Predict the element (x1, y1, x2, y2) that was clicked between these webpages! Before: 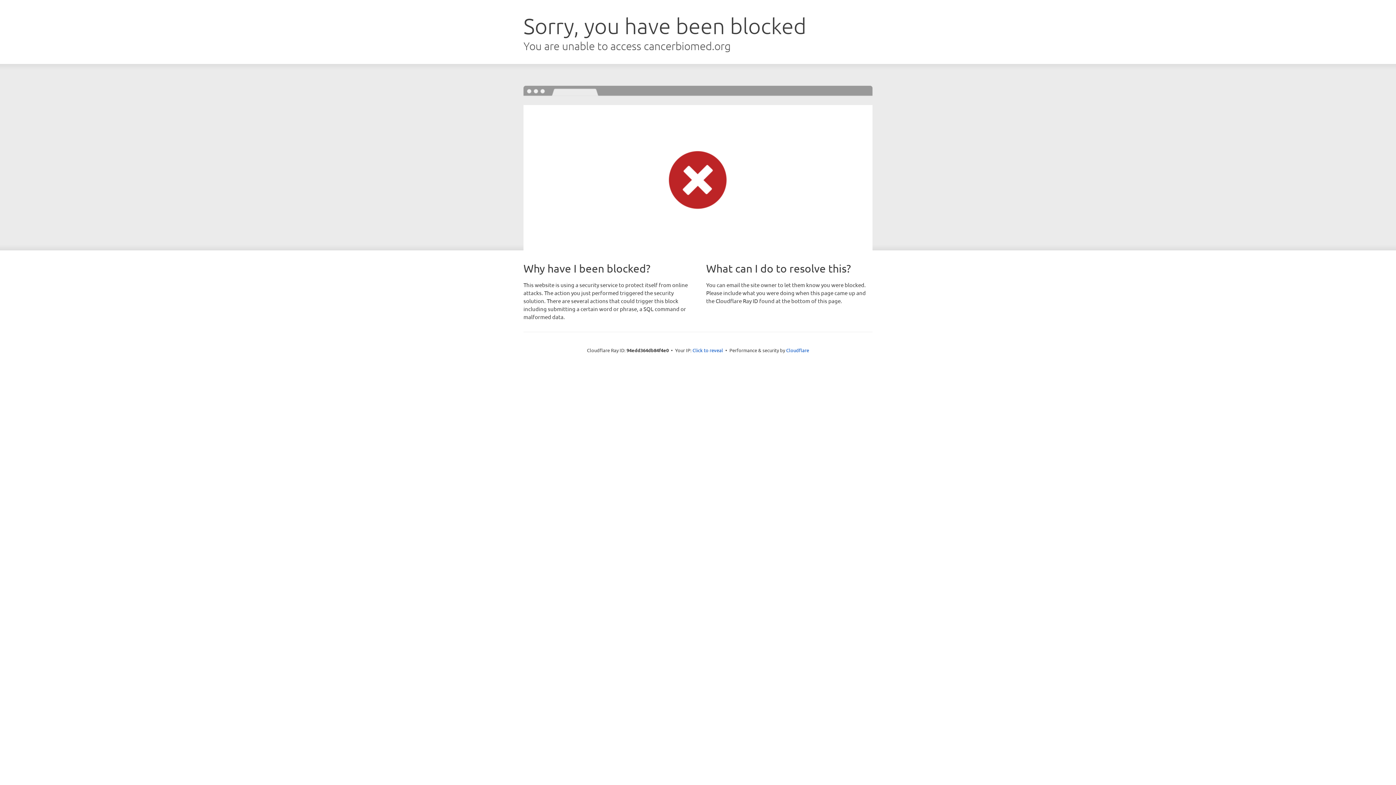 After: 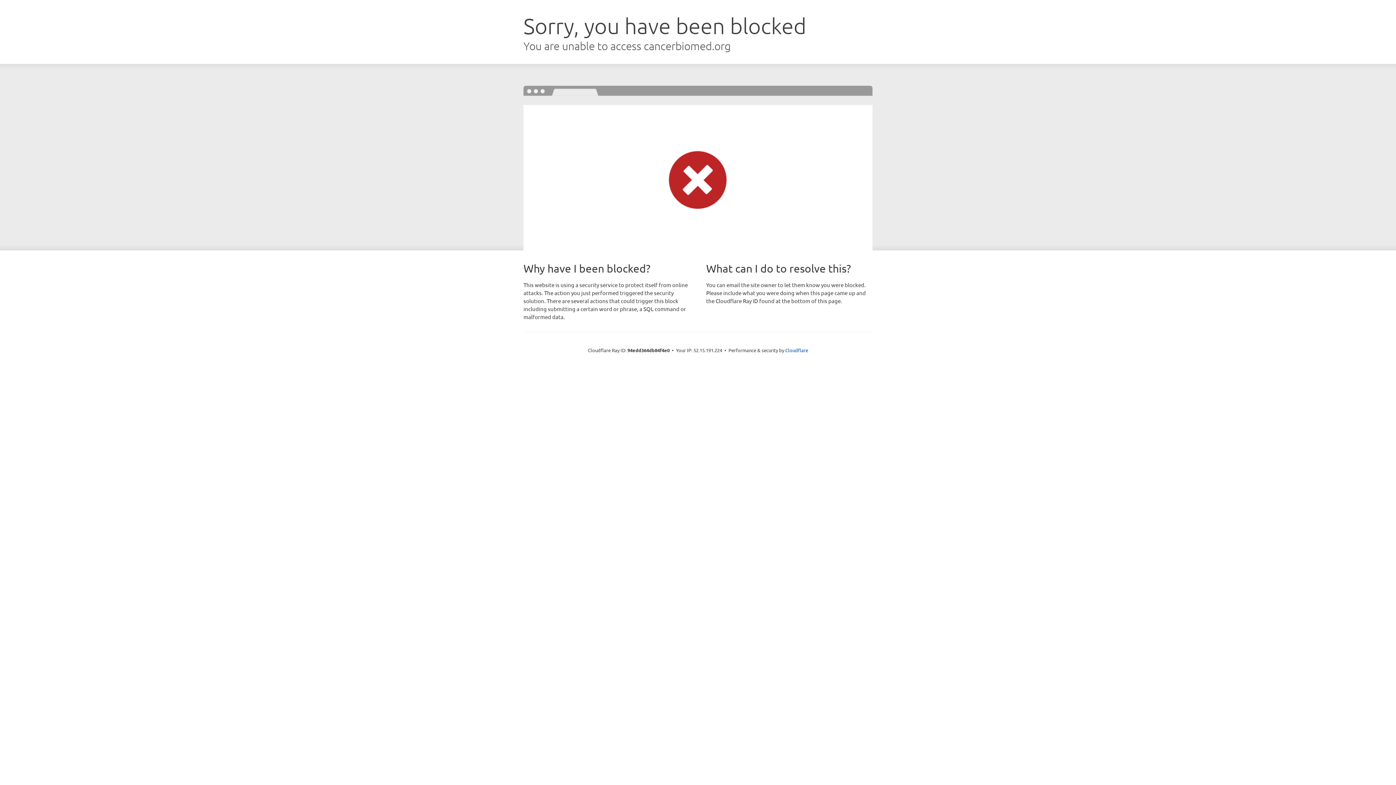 Action: label: Click to reveal bbox: (692, 346, 723, 353)